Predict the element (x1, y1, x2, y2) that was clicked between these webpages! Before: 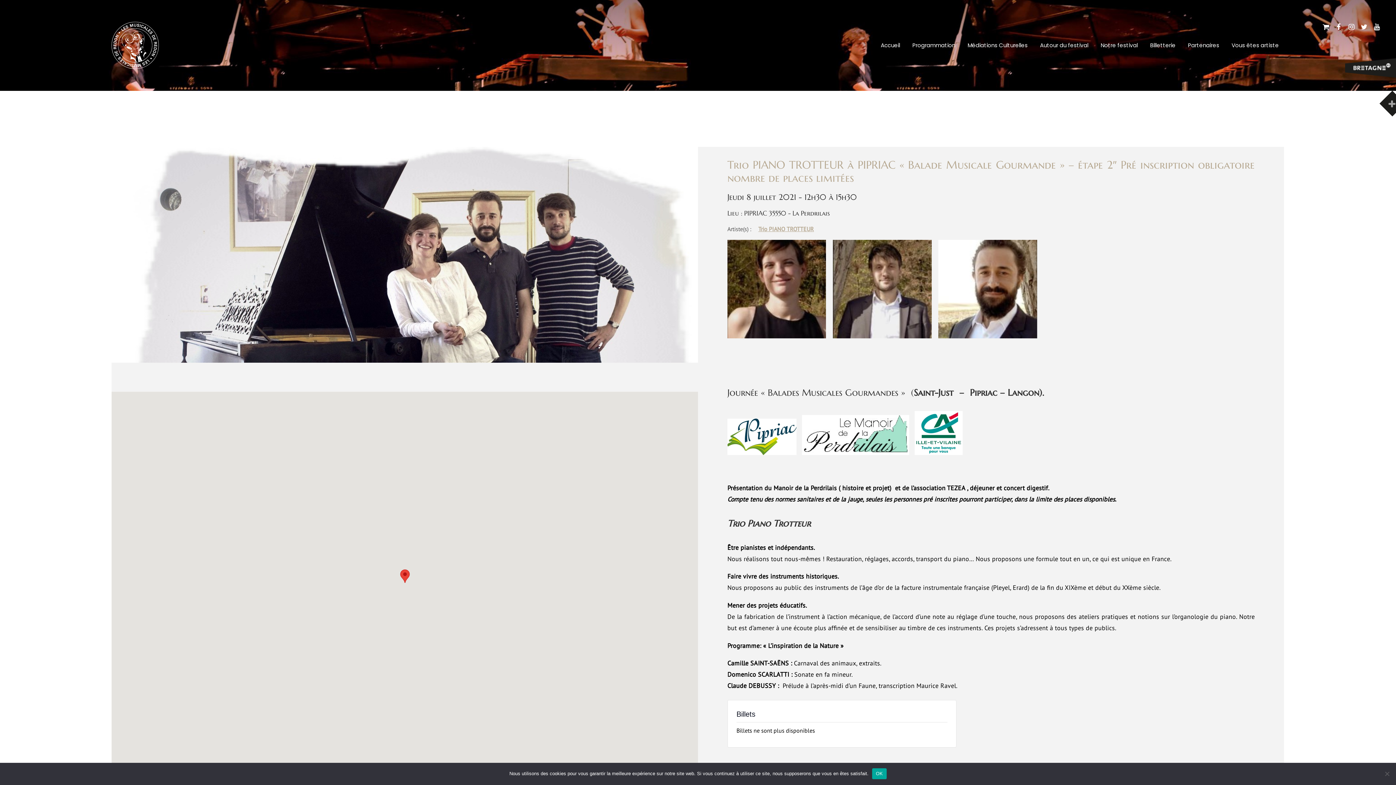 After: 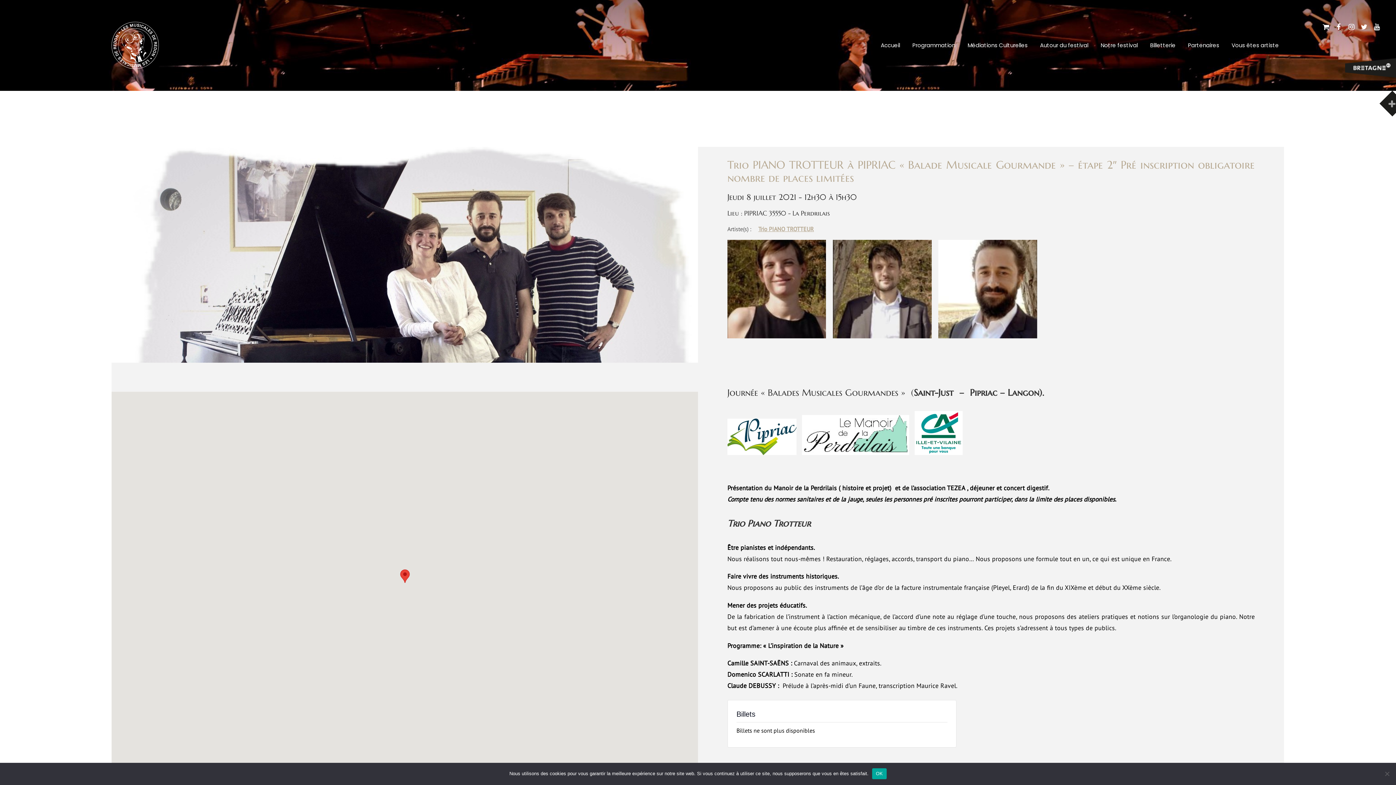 Action: bbox: (938, 332, 1037, 340)